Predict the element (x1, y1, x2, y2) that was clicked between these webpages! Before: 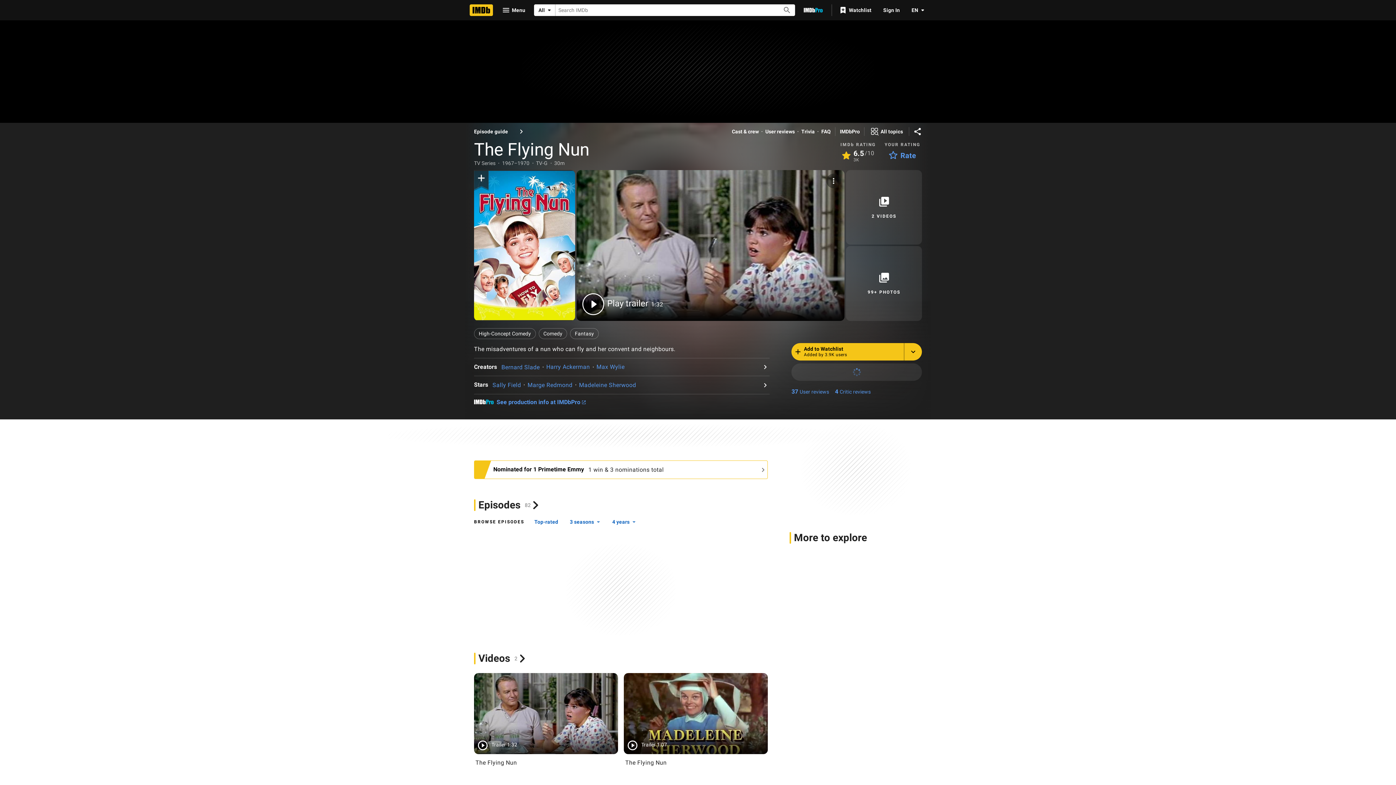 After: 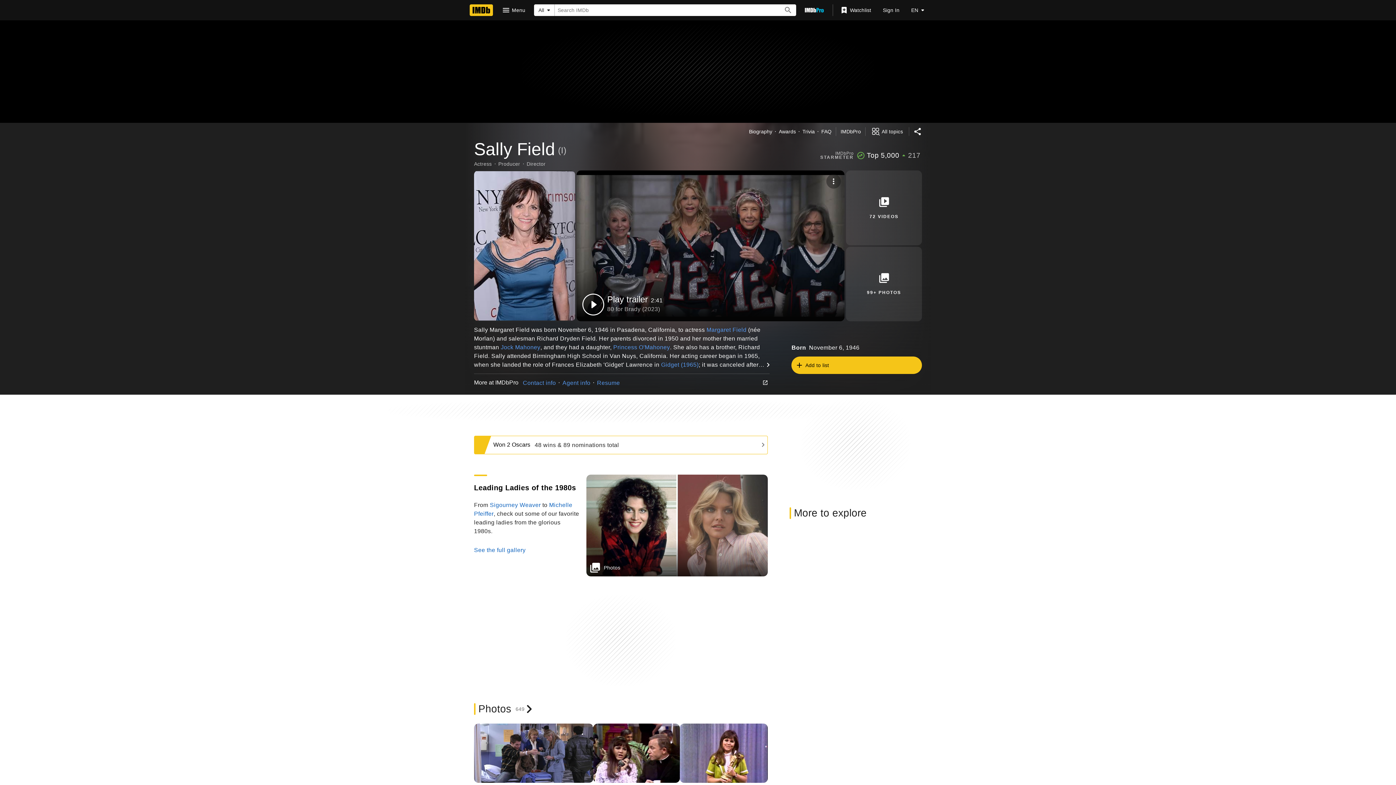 Action: bbox: (492, 381, 521, 388) label: Sally Field